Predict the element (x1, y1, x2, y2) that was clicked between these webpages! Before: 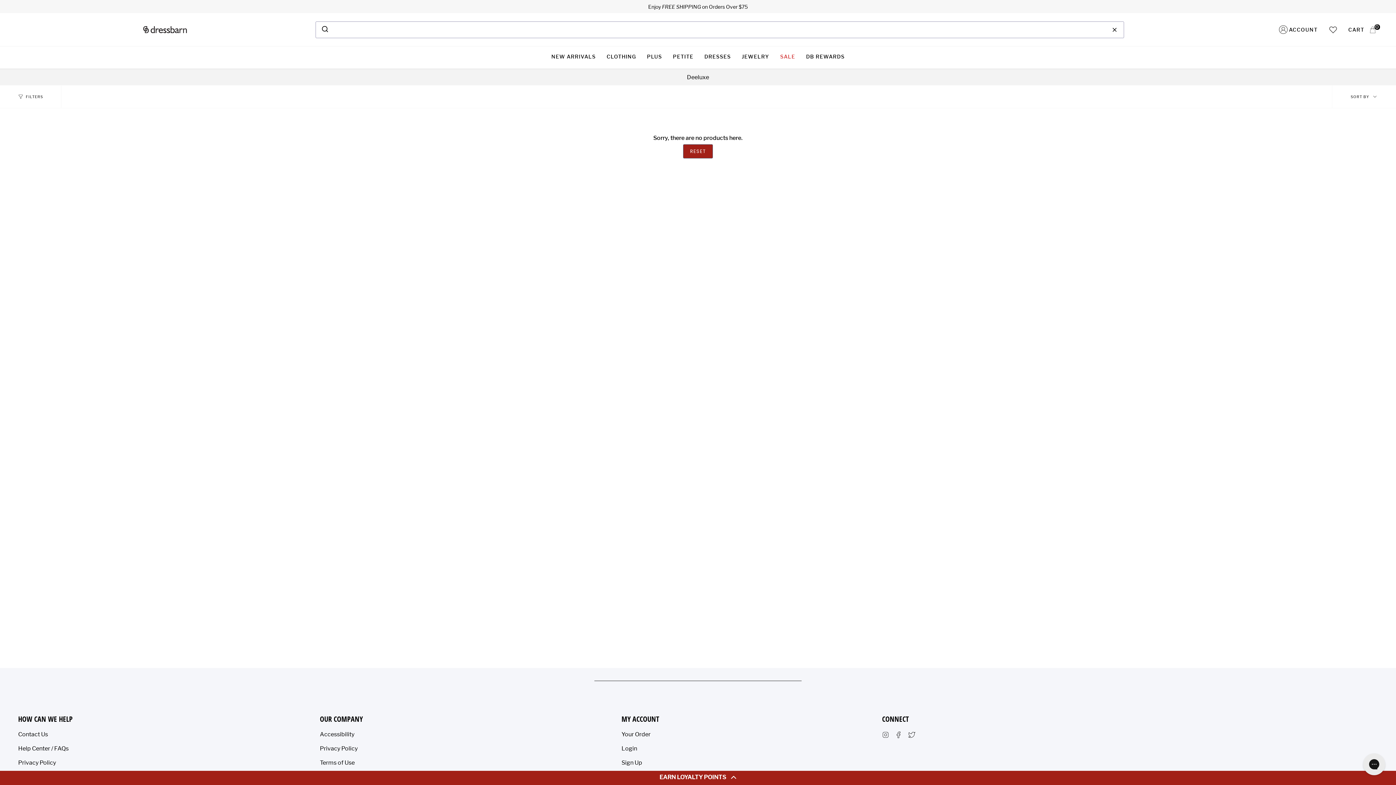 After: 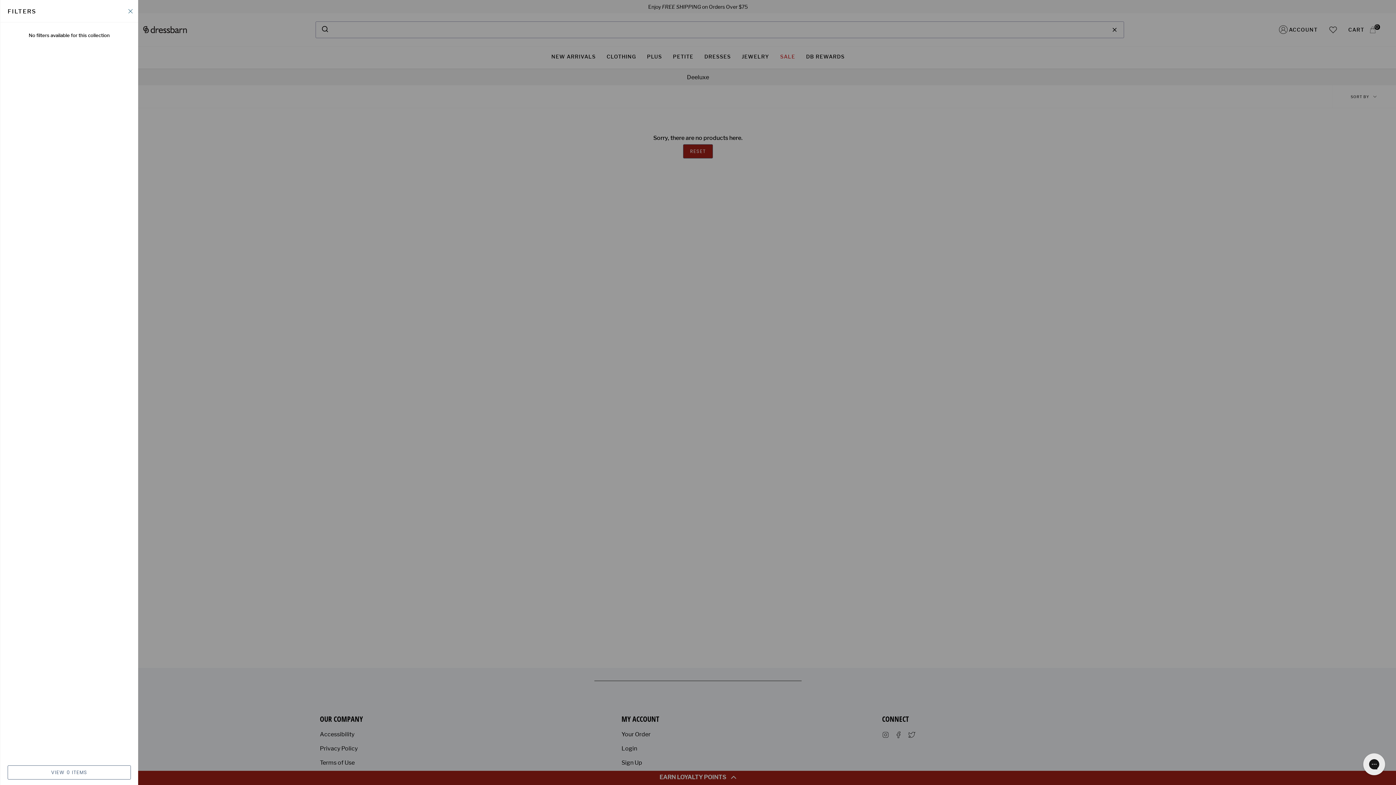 Action: label: FILTERS bbox: (0, 85, 61, 108)